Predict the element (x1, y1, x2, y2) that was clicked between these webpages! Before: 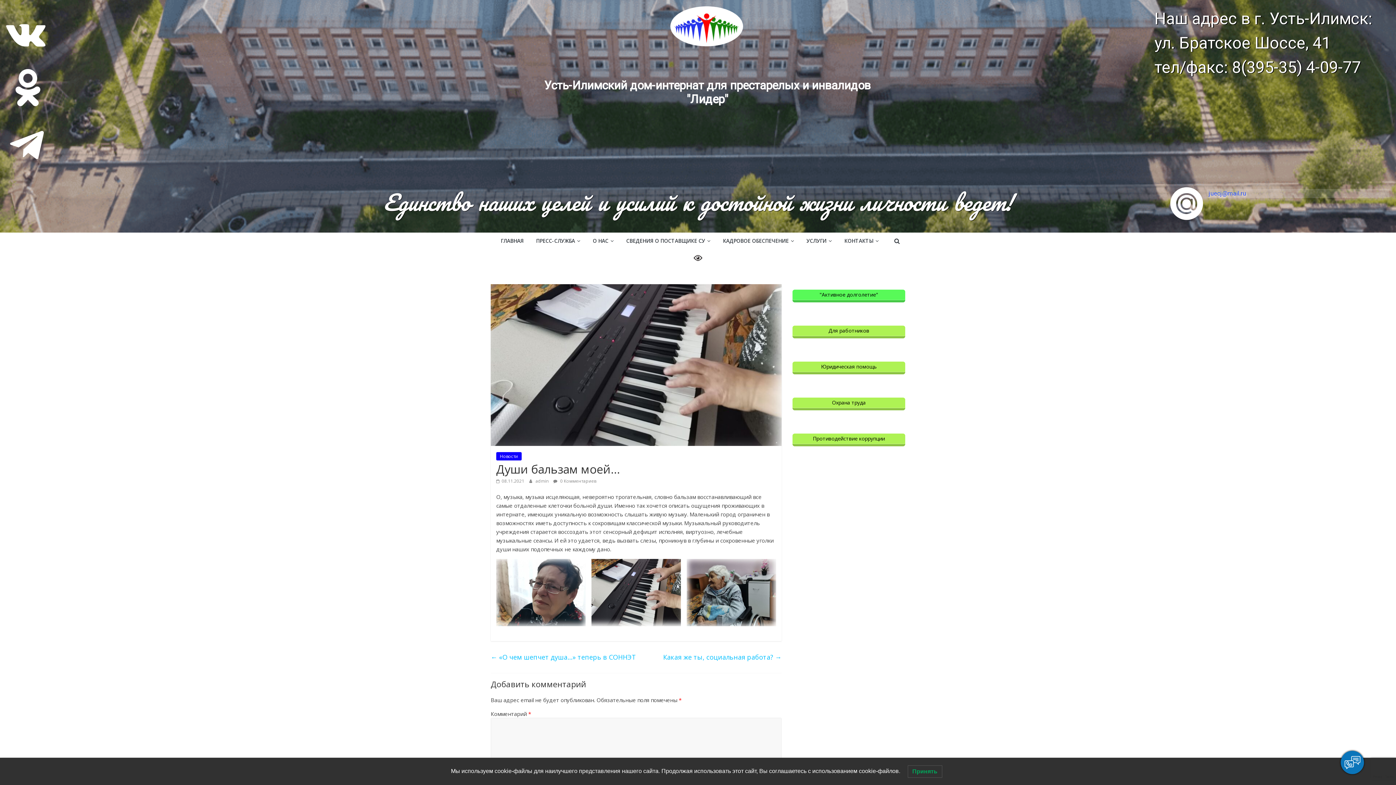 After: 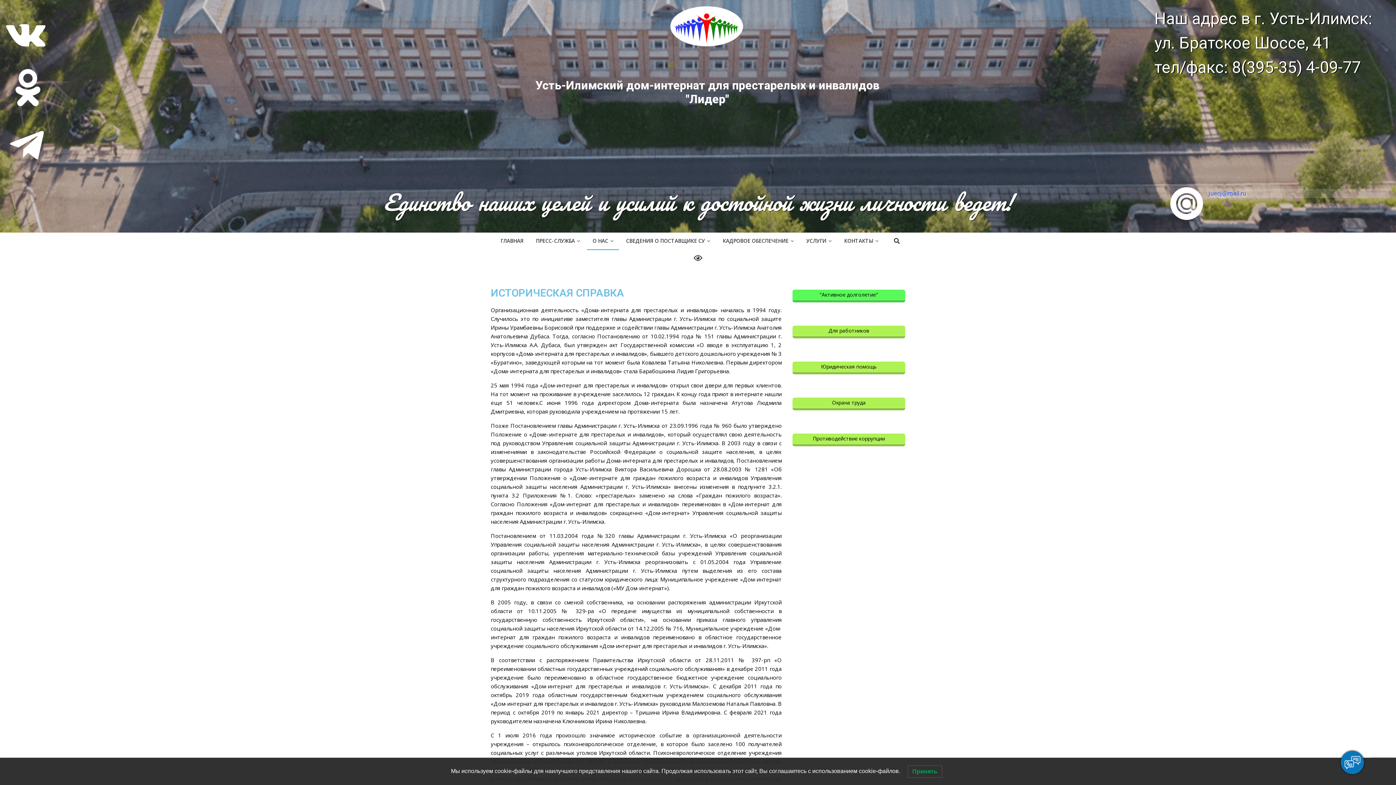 Action: label: О НАС bbox: (587, 232, 619, 250)